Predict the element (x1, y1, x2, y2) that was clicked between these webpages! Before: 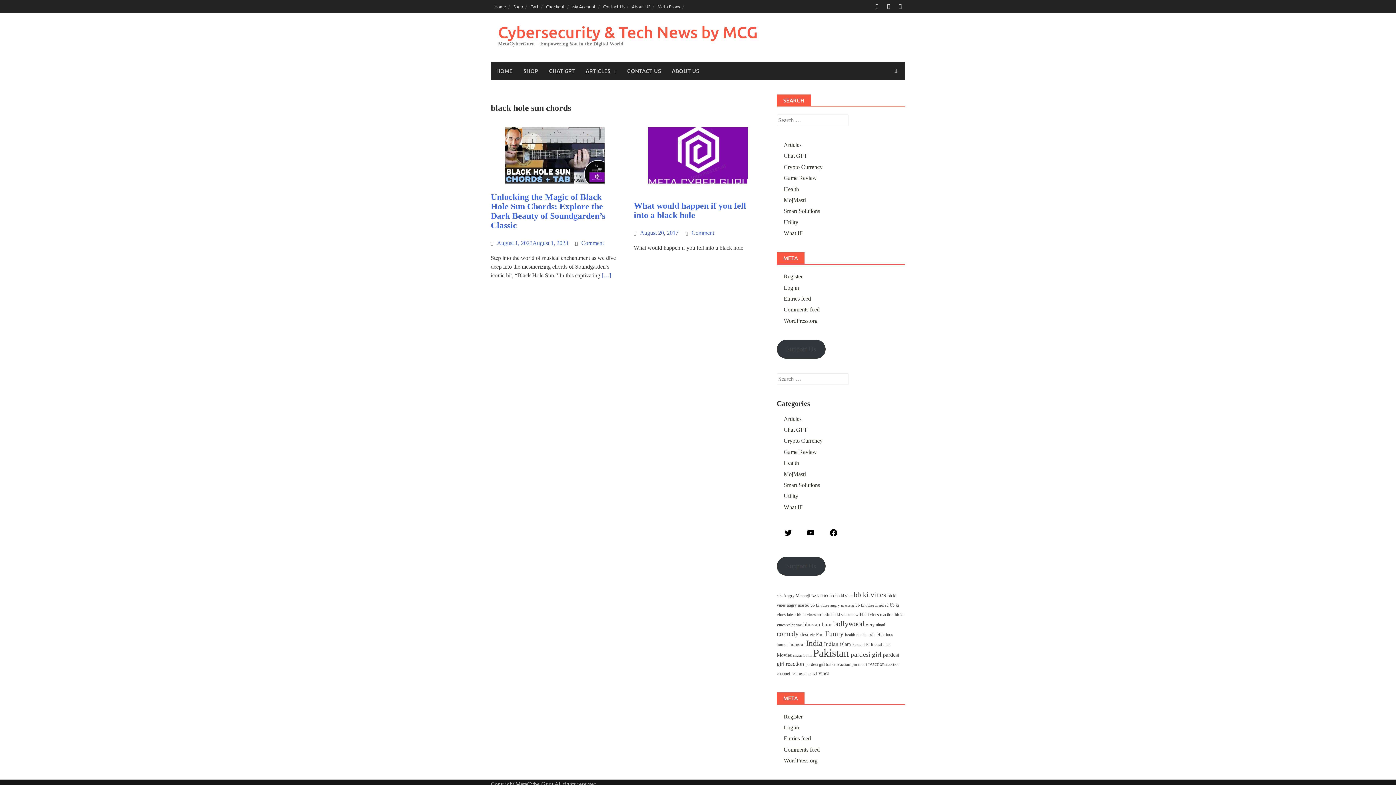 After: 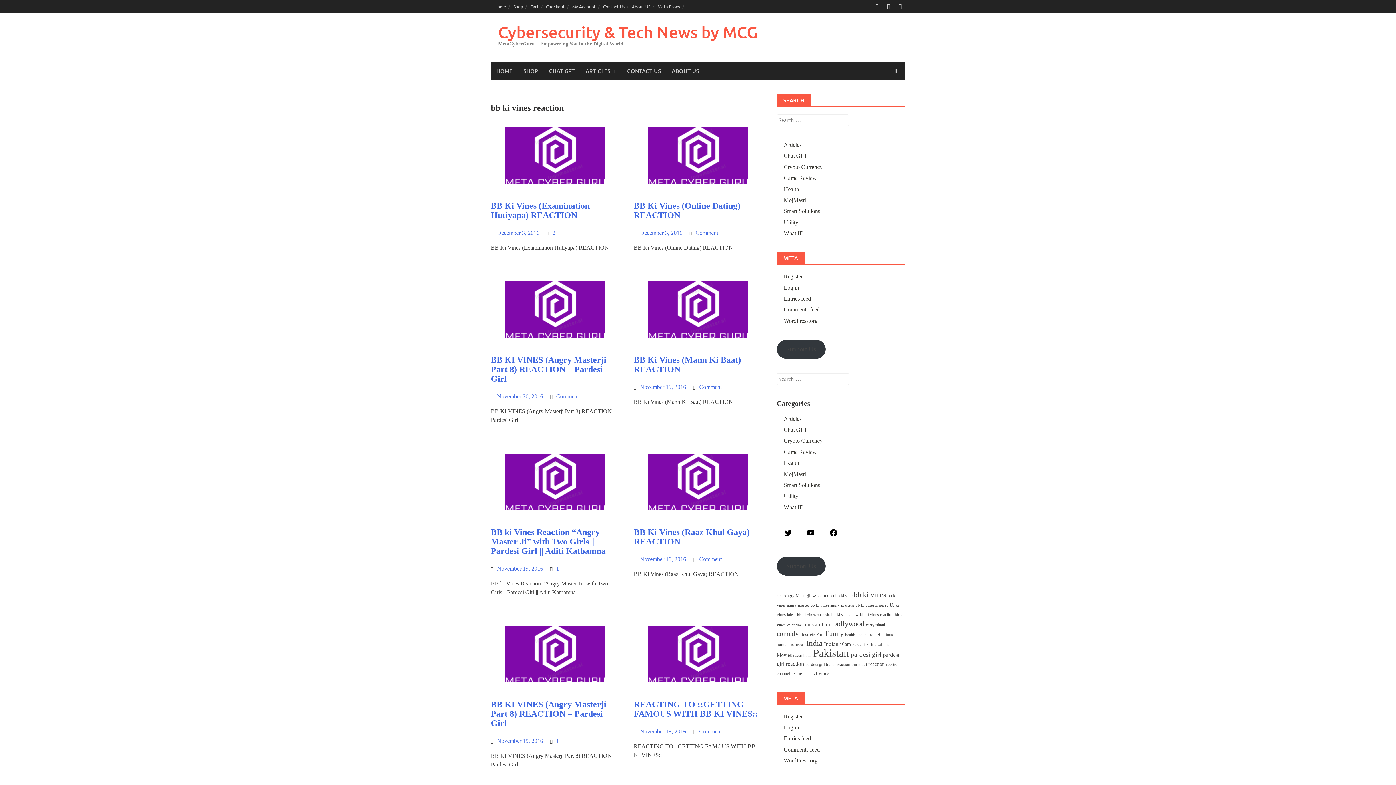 Action: label: bb ki vines reaction (56 items) bbox: (860, 612, 893, 617)